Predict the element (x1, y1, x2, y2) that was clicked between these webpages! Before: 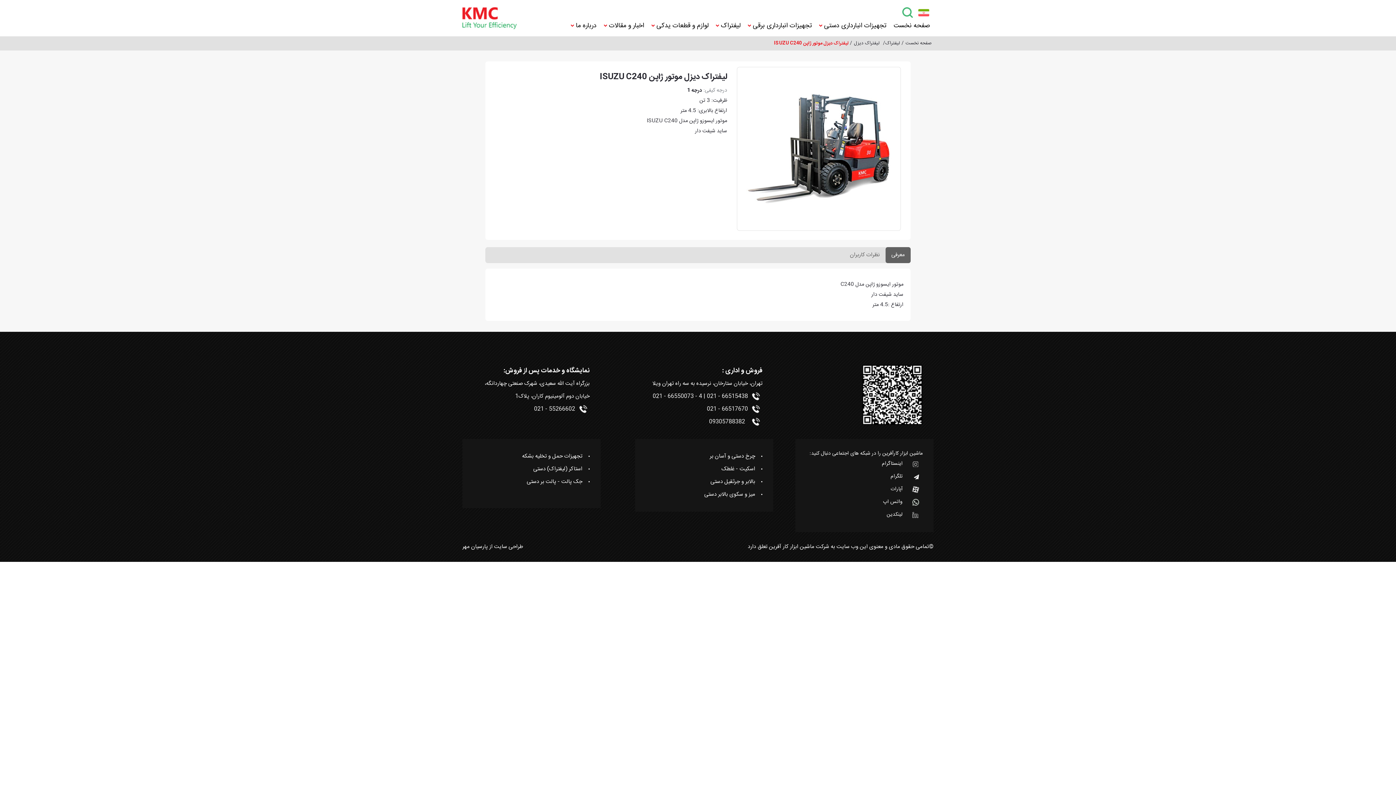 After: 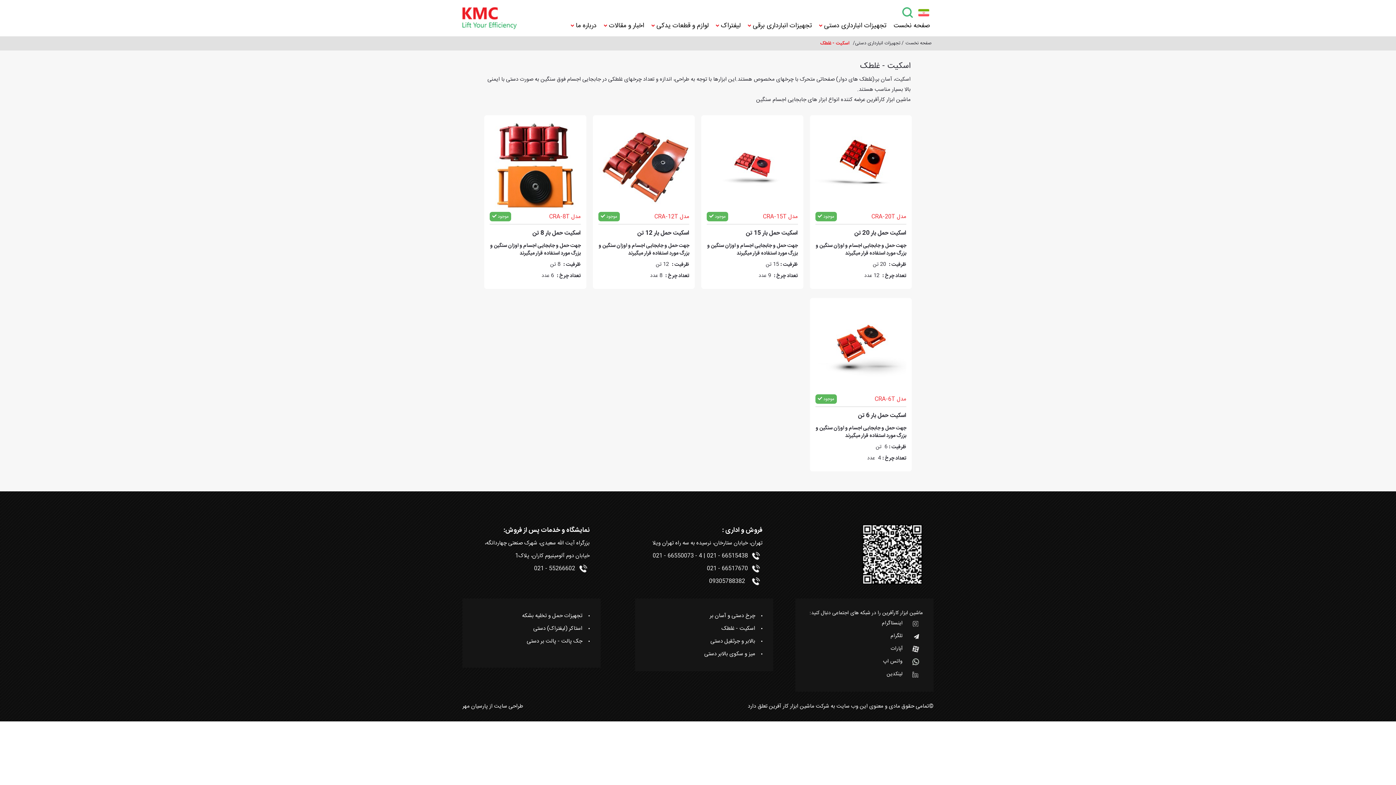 Action: bbox: (646, 462, 762, 475) label: اسکیت - غلطک